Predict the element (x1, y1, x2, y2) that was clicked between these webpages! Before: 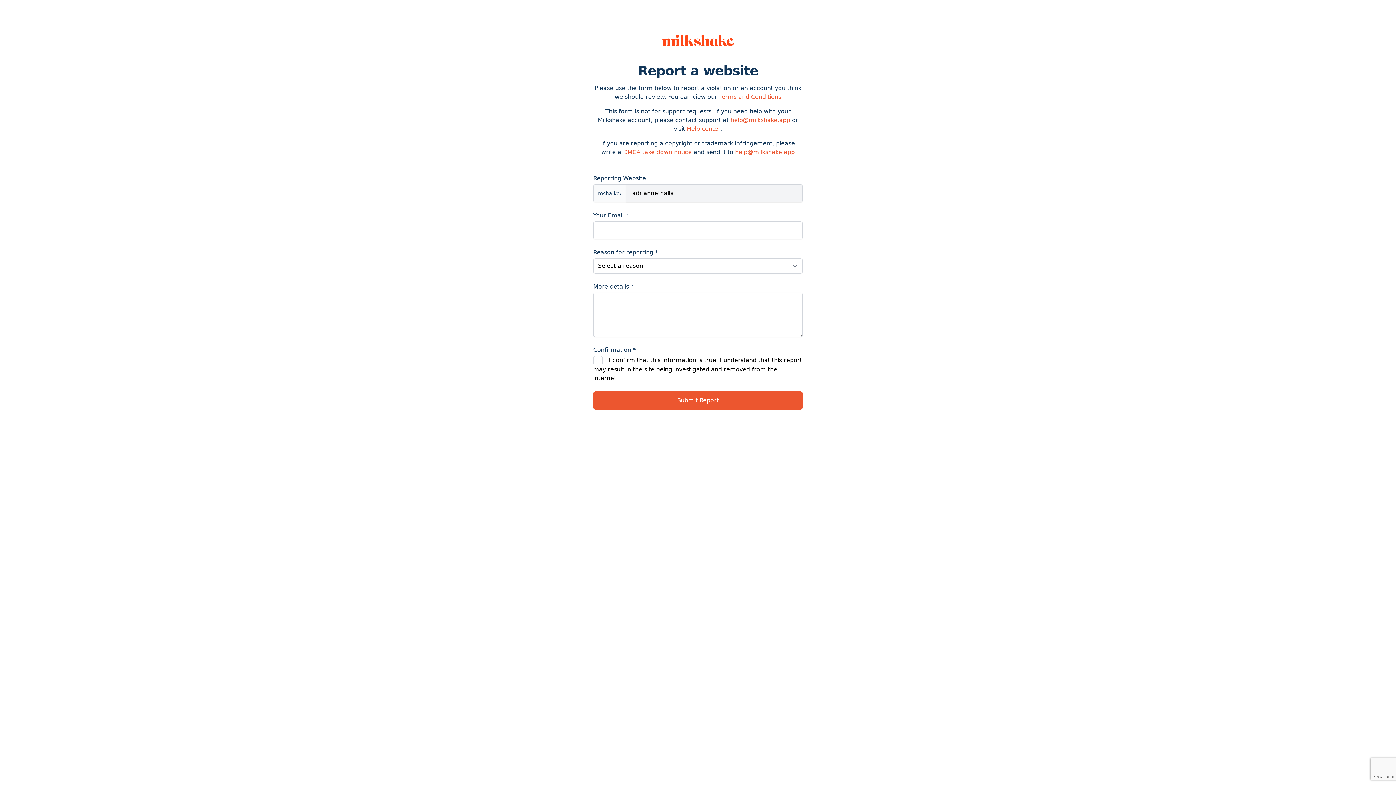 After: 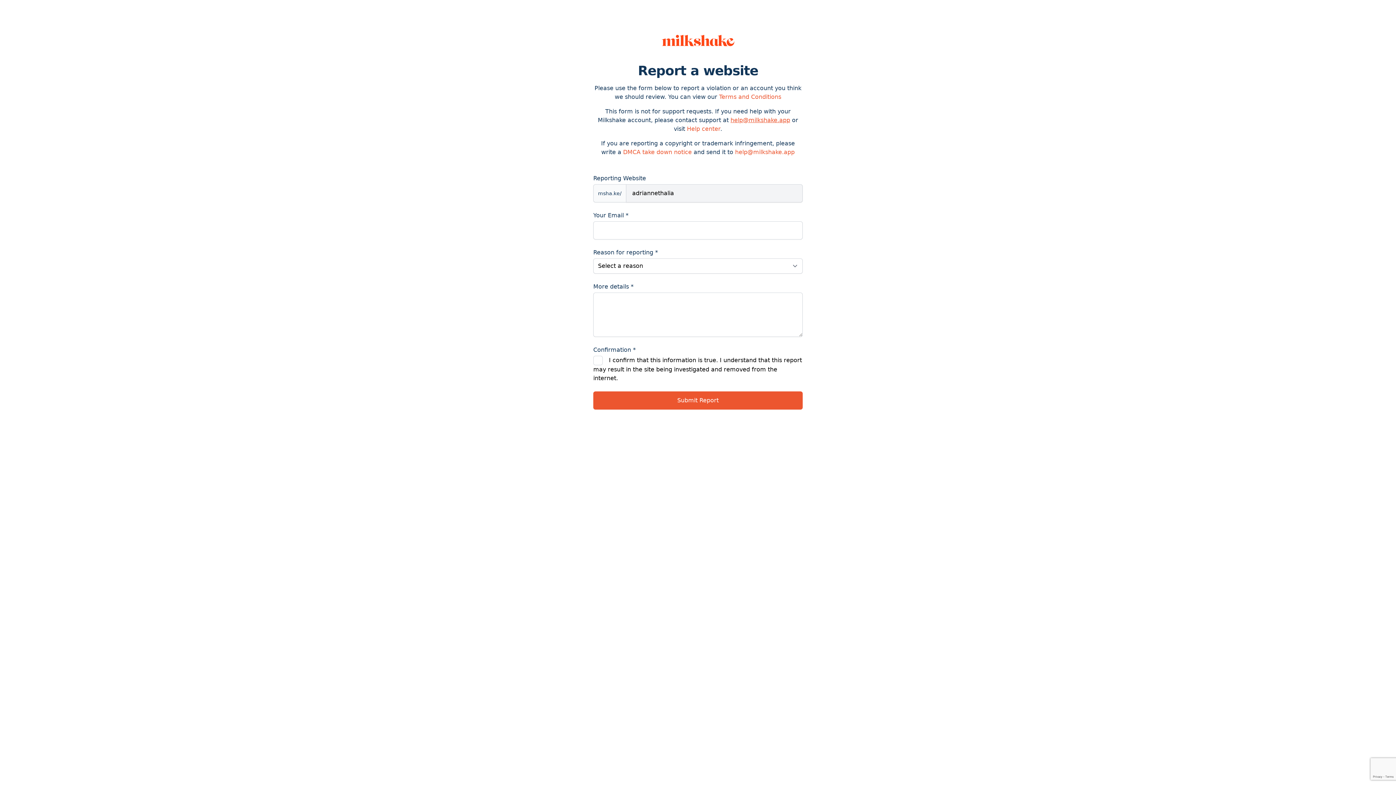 Action: label: help@milkshake.app bbox: (730, 116, 790, 123)